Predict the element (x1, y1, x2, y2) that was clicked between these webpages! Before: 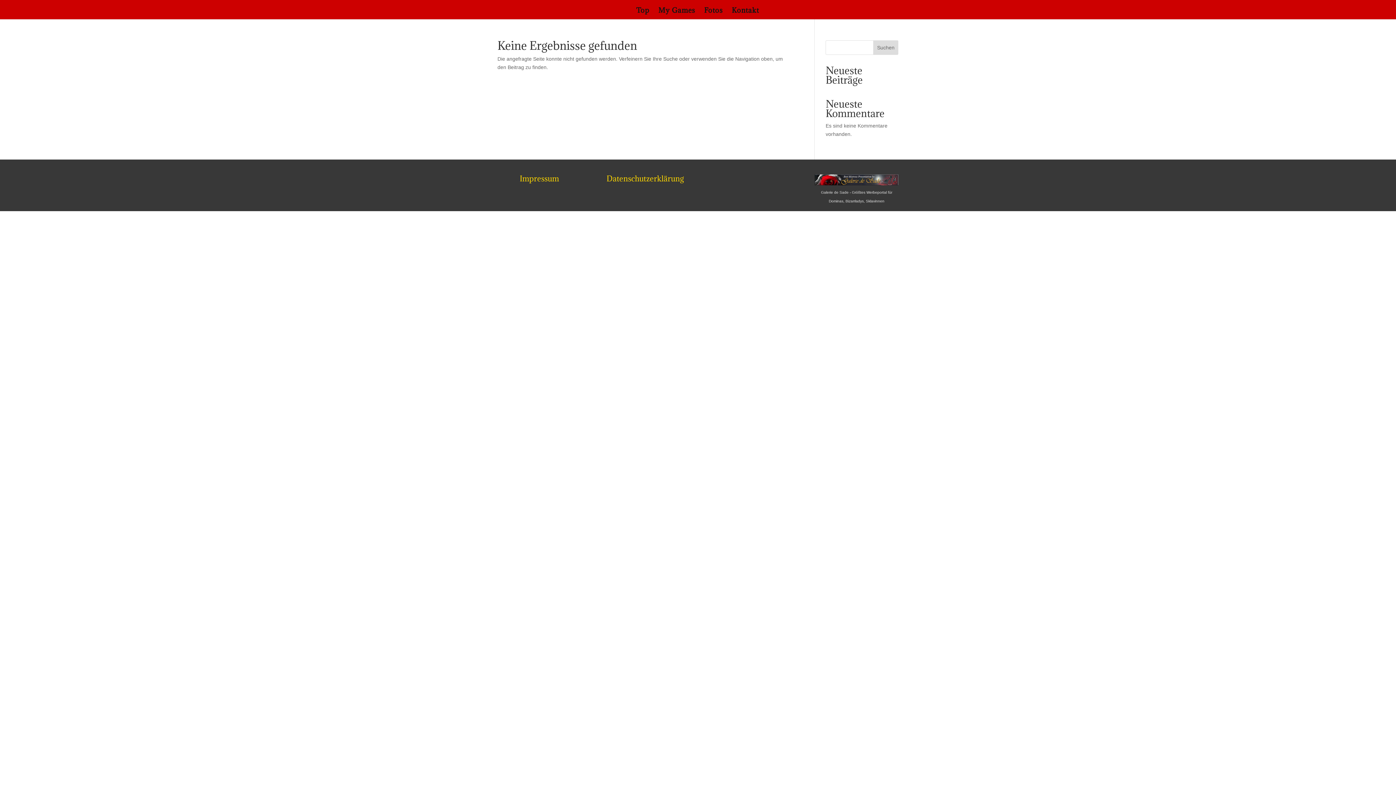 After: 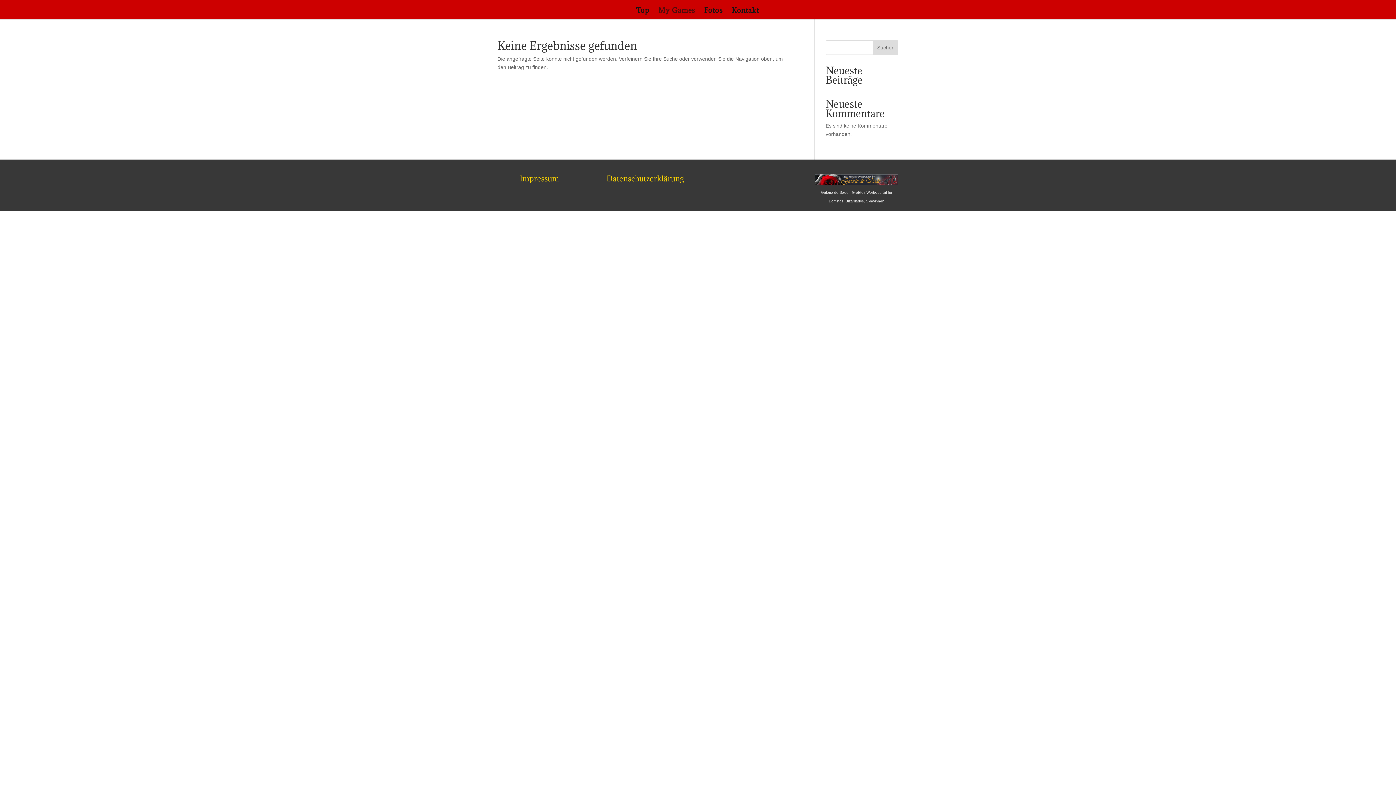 Action: bbox: (658, 7, 695, 19) label: My Games